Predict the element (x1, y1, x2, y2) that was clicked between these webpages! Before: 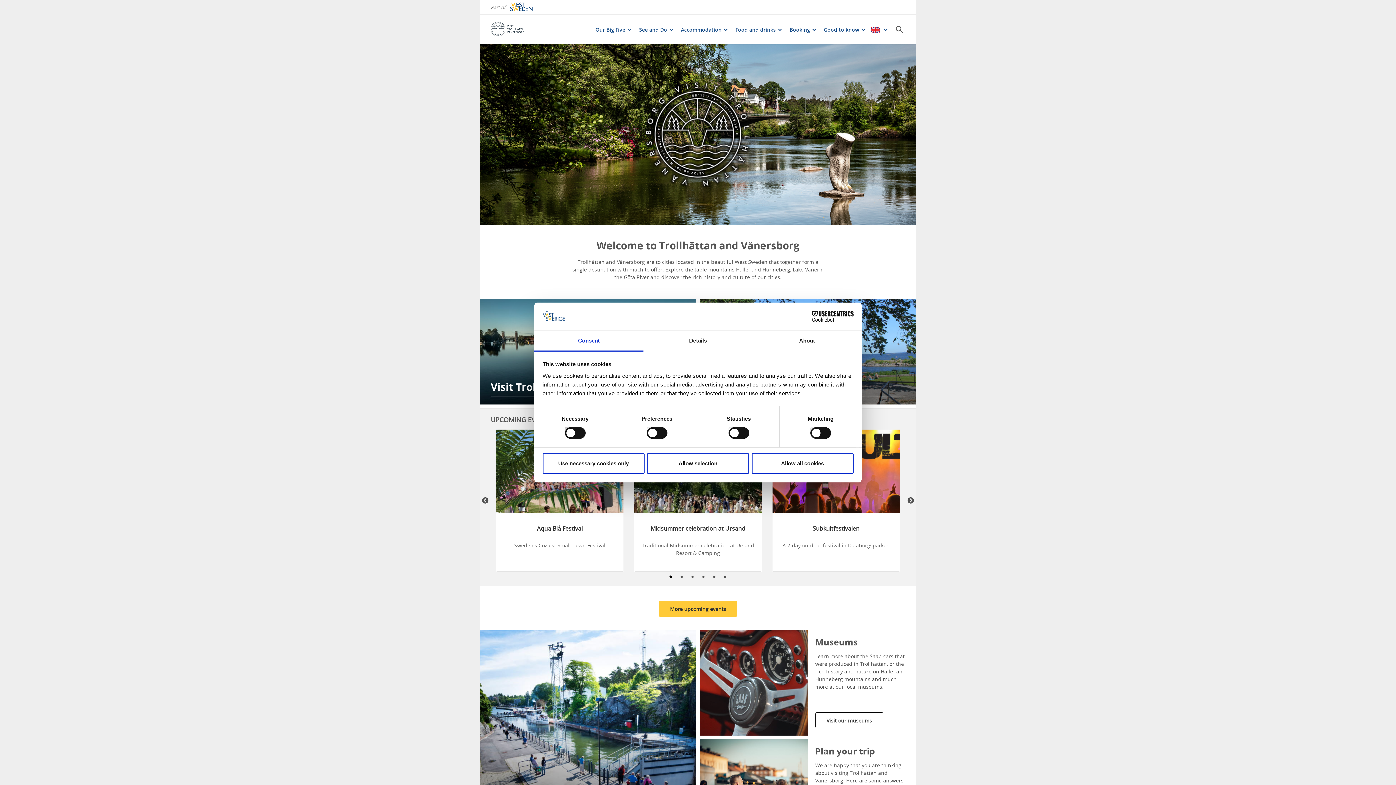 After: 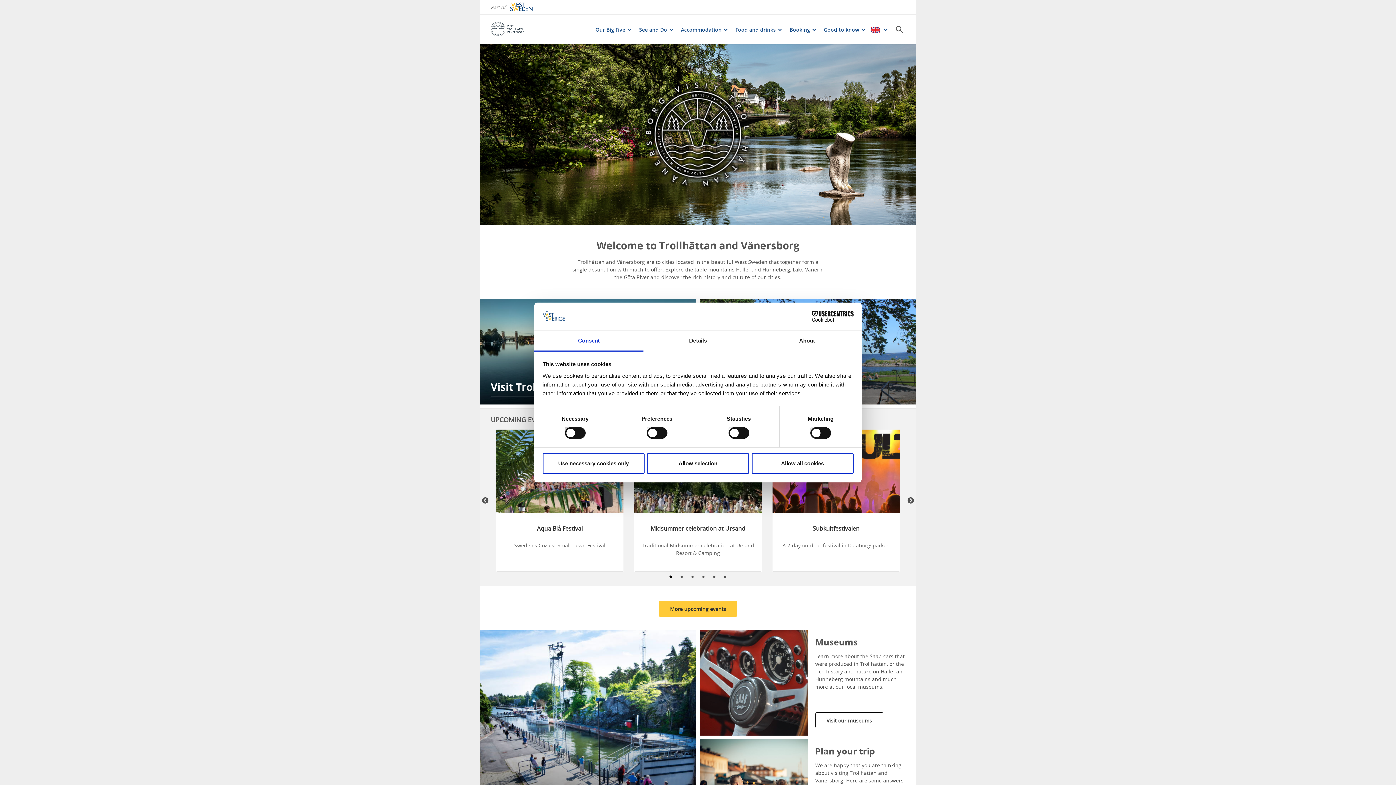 Action: label: Consent bbox: (534, 331, 643, 351)